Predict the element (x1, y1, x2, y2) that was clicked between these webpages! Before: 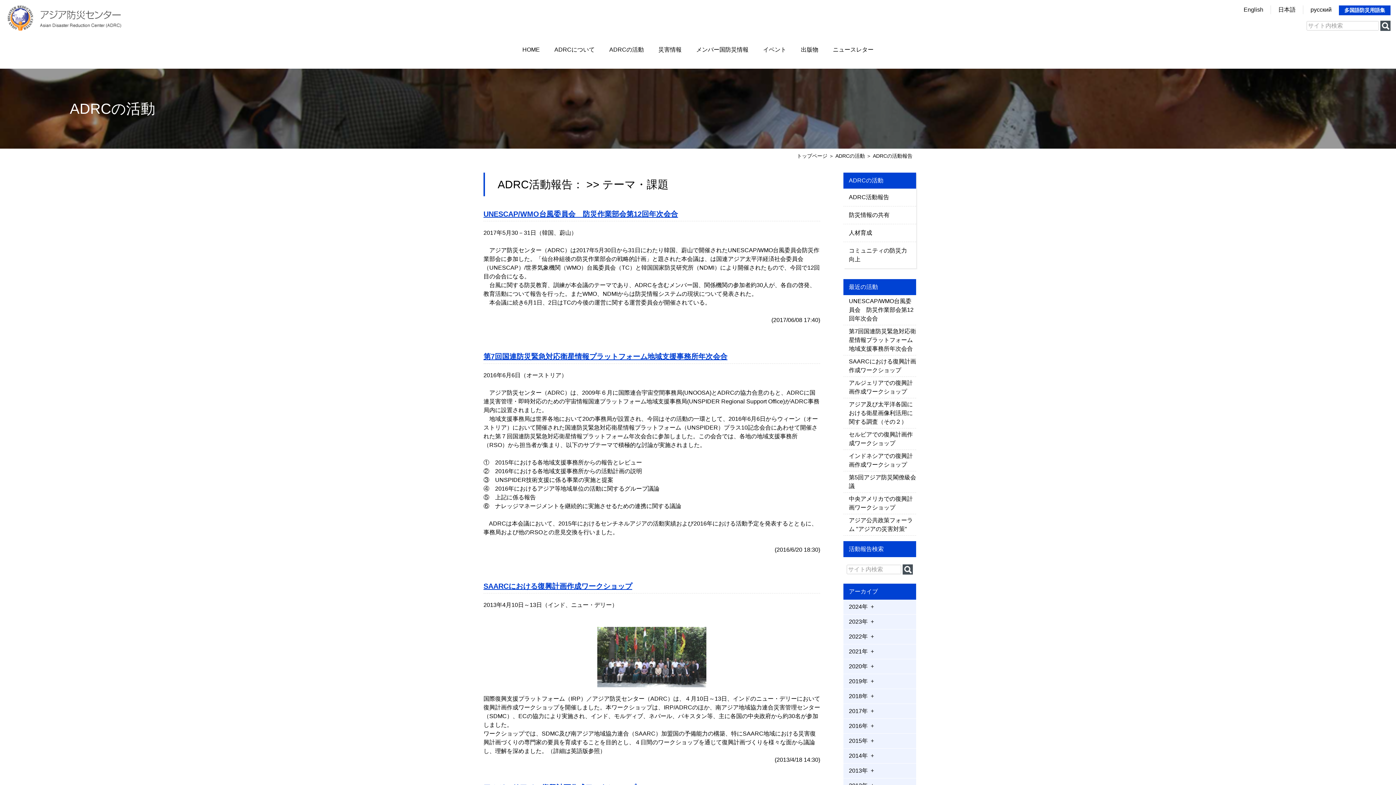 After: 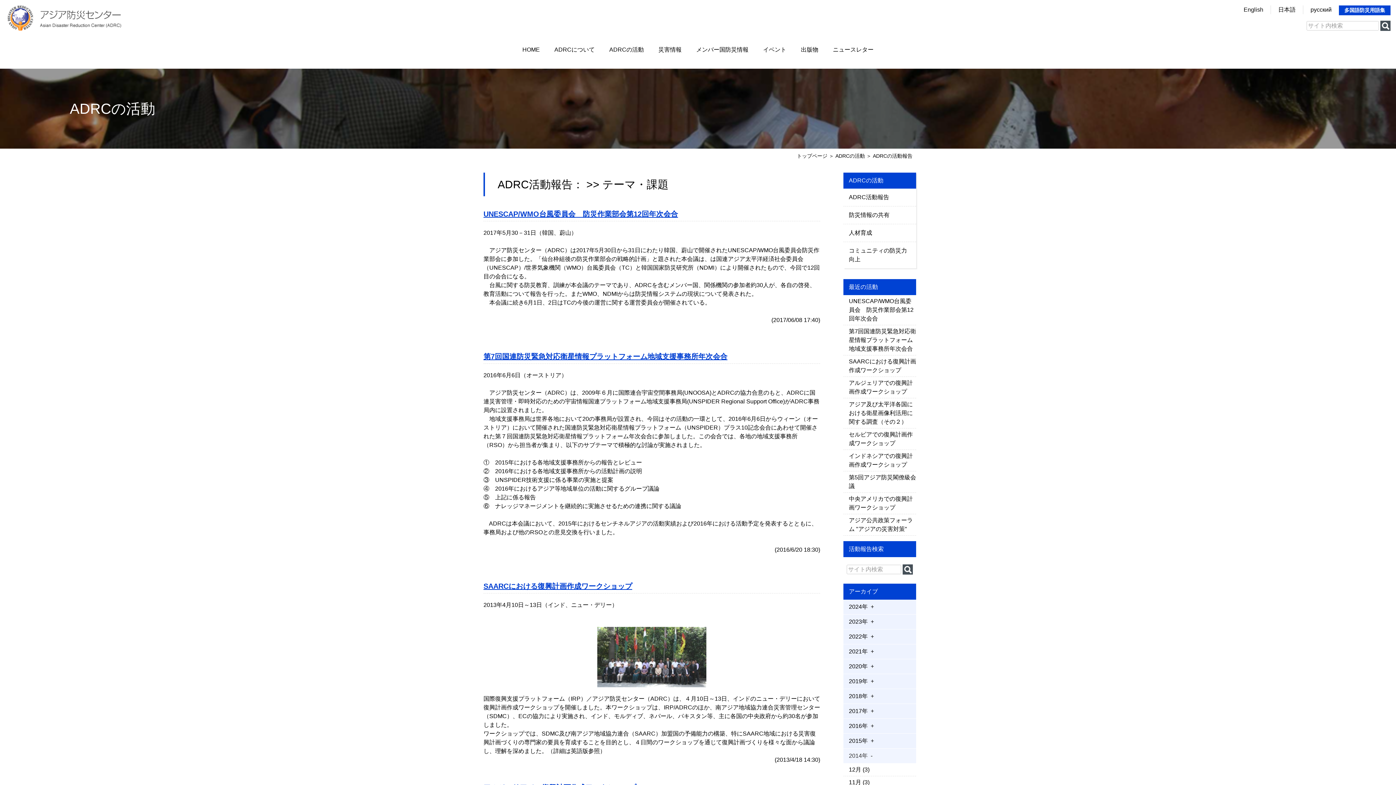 Action: bbox: (870, 753, 874, 759) label: +